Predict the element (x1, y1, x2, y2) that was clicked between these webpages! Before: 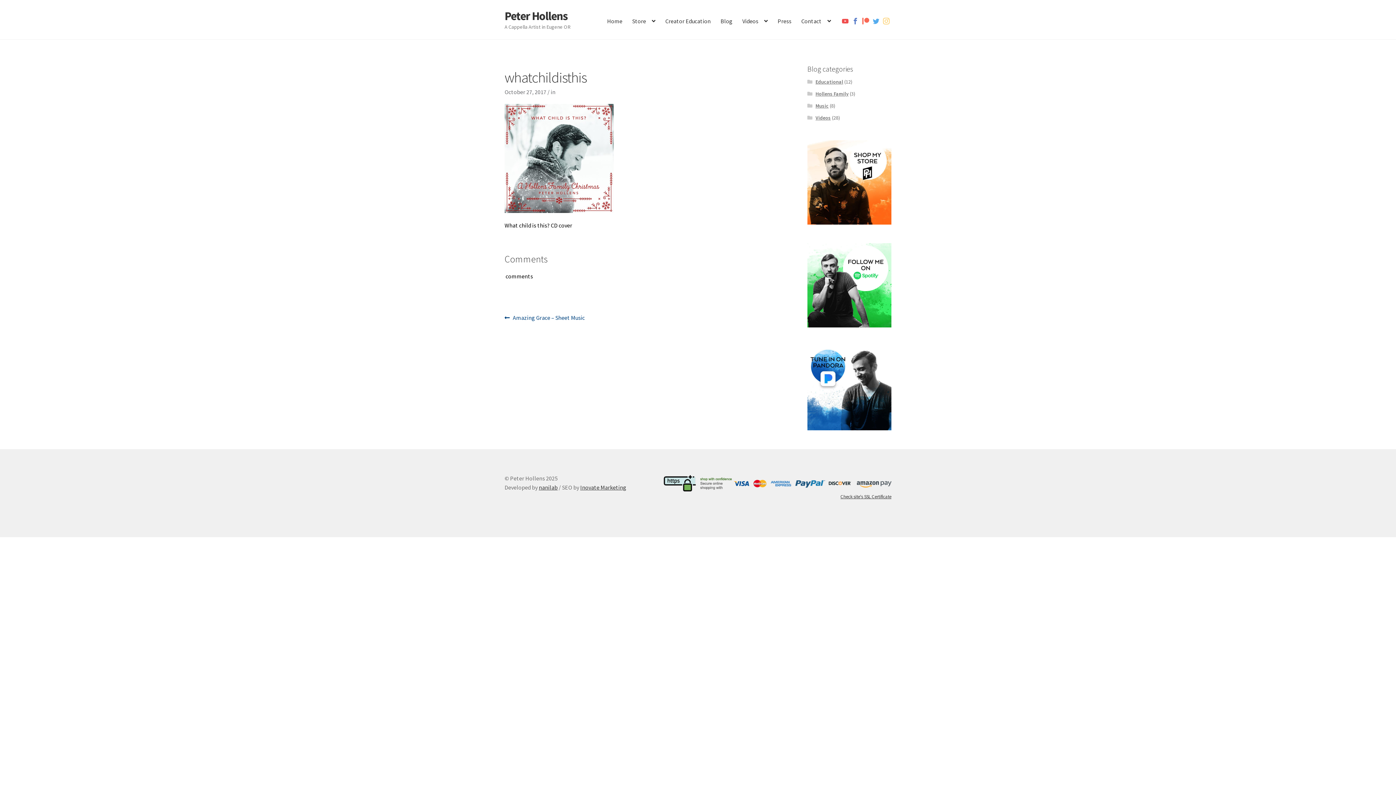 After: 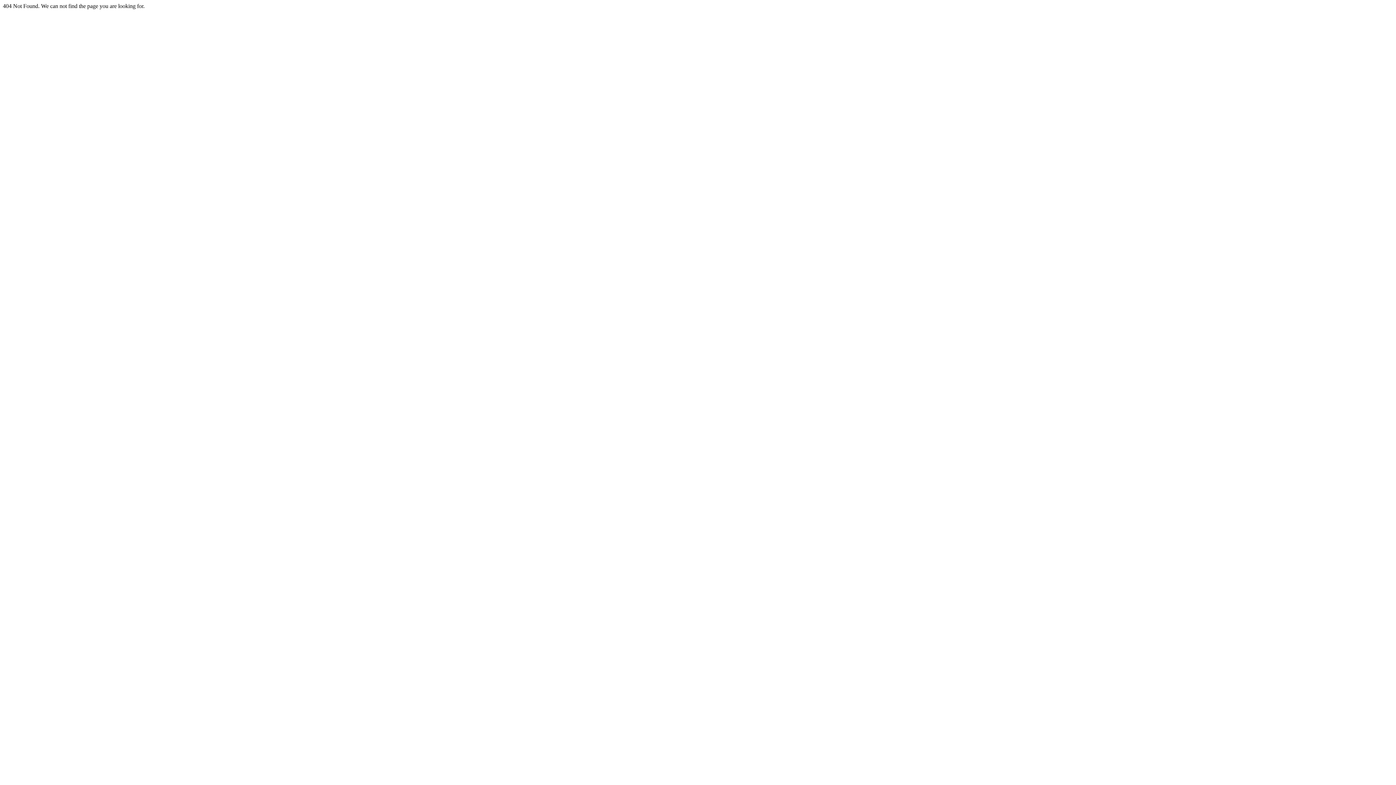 Action: label: Previous post:
Amazing Grace – Sheet Music bbox: (504, 313, 584, 322)